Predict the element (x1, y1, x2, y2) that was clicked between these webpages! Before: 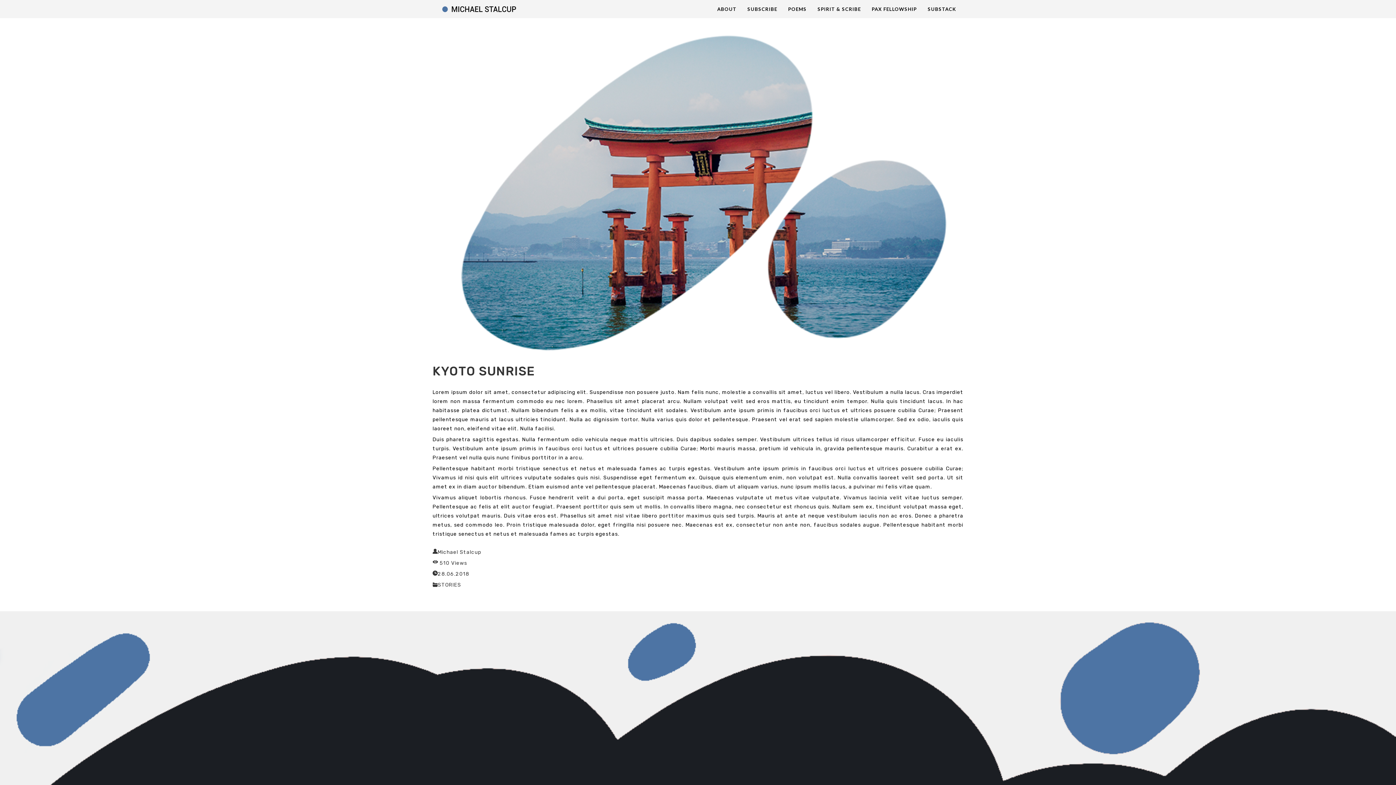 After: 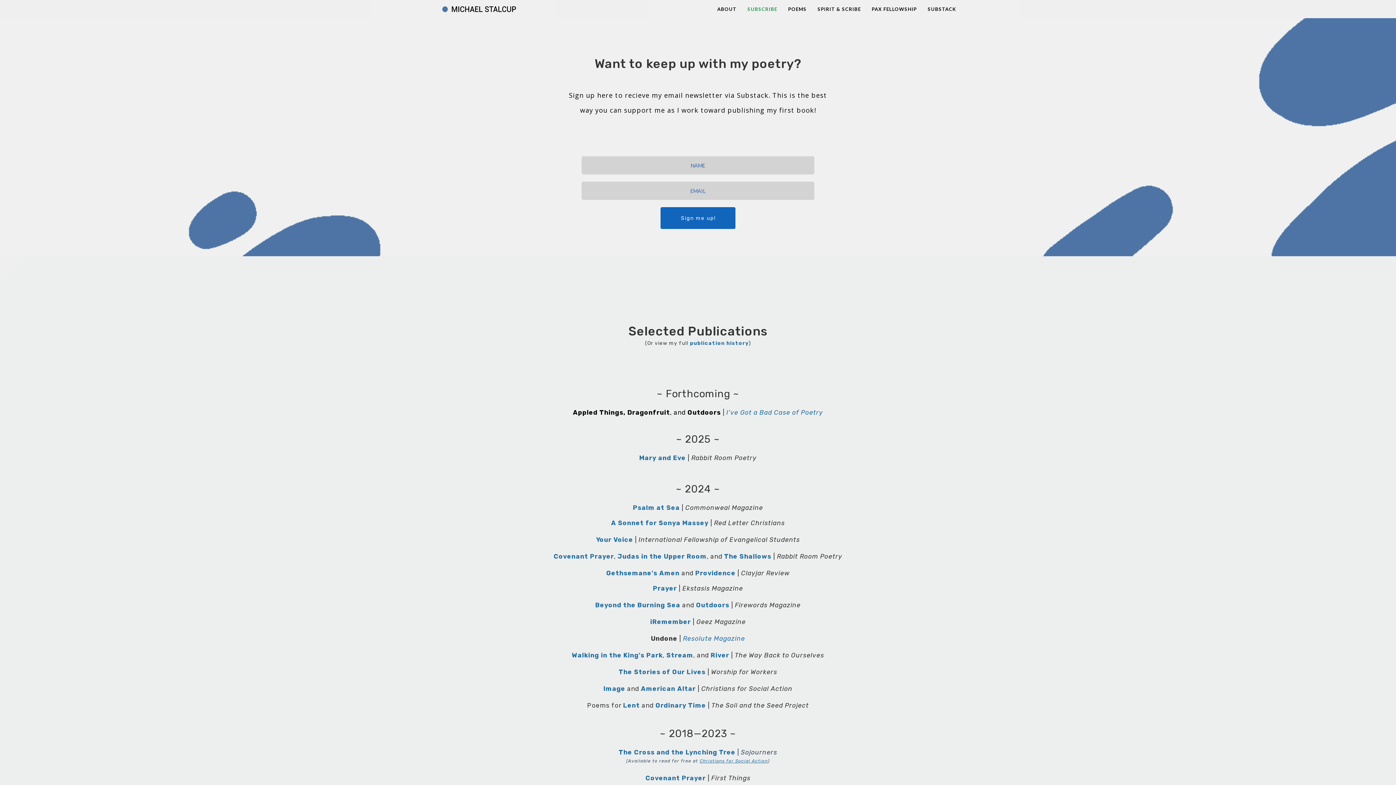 Action: bbox: (747, 6, 777, 12) label: SUBSCRIBE